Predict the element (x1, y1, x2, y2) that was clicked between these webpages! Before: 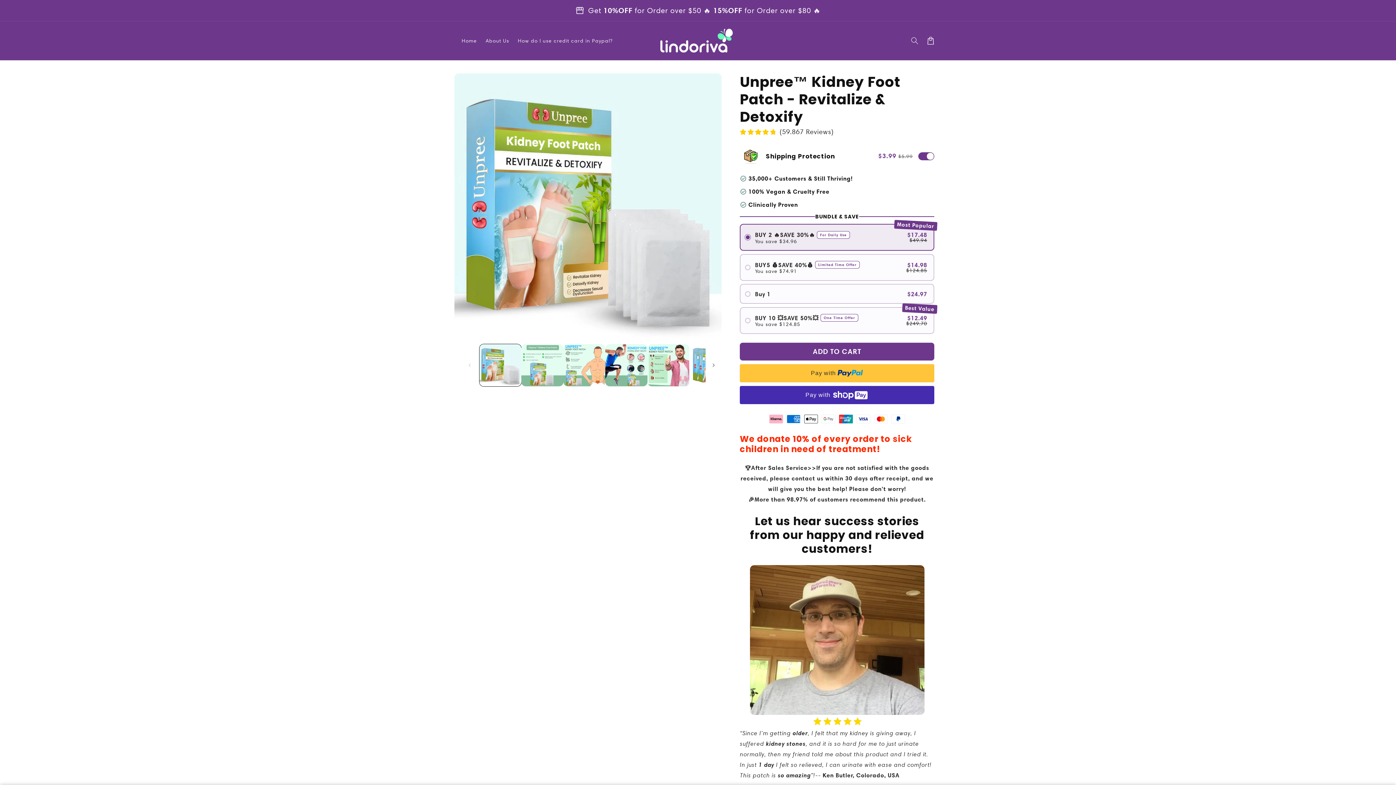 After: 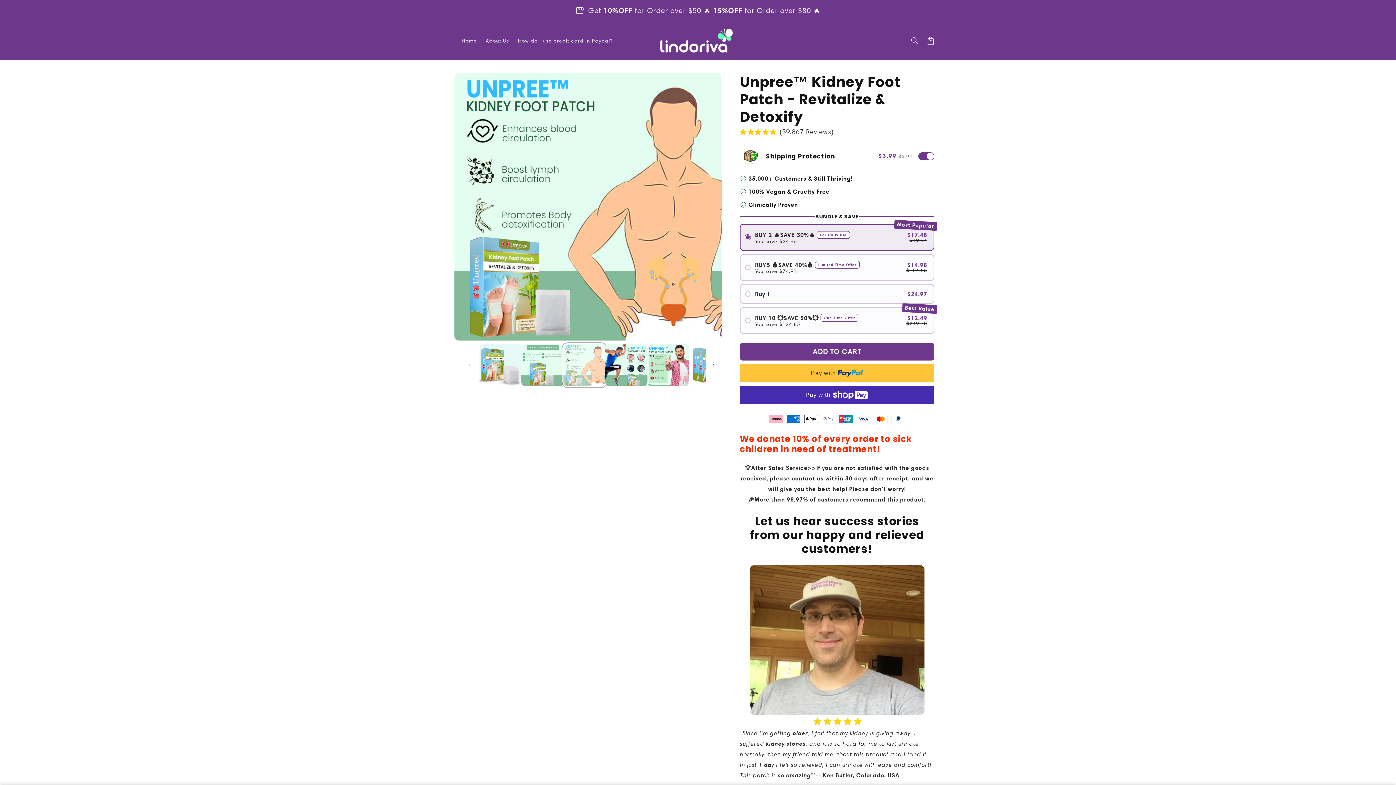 Action: bbox: (563, 344, 605, 386) label: Load image 3 in gallery view